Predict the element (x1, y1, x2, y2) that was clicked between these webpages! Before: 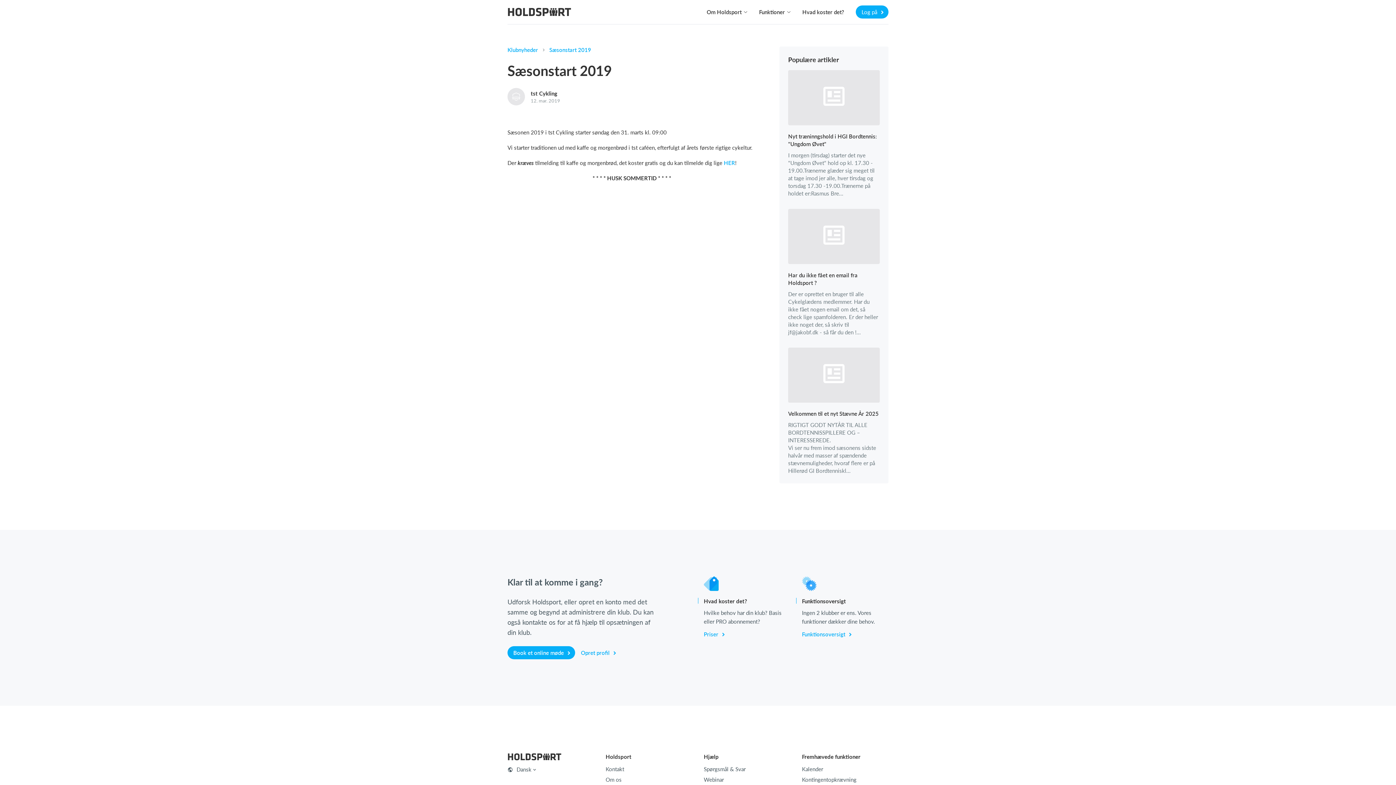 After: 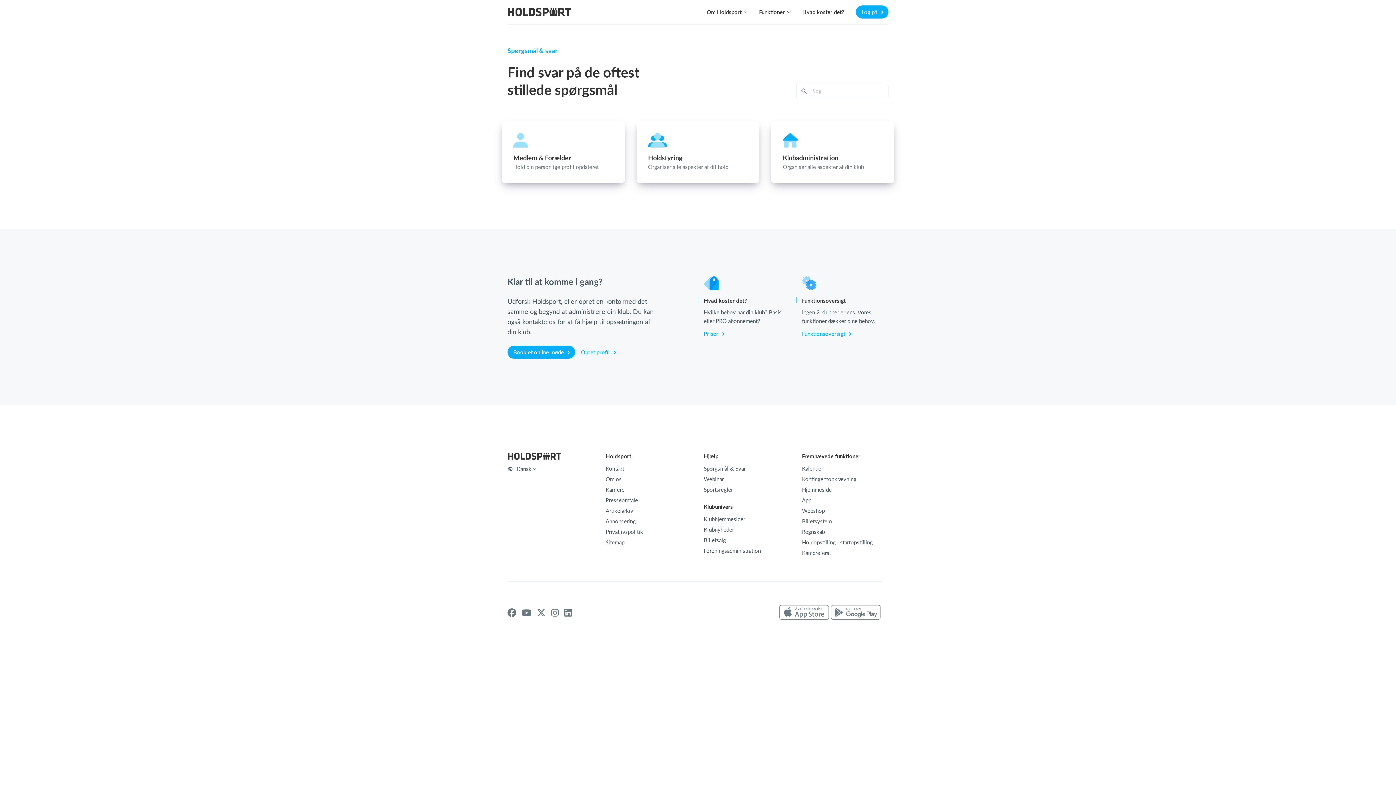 Action: bbox: (704, 765, 745, 773) label: Spørgsmål & Svar